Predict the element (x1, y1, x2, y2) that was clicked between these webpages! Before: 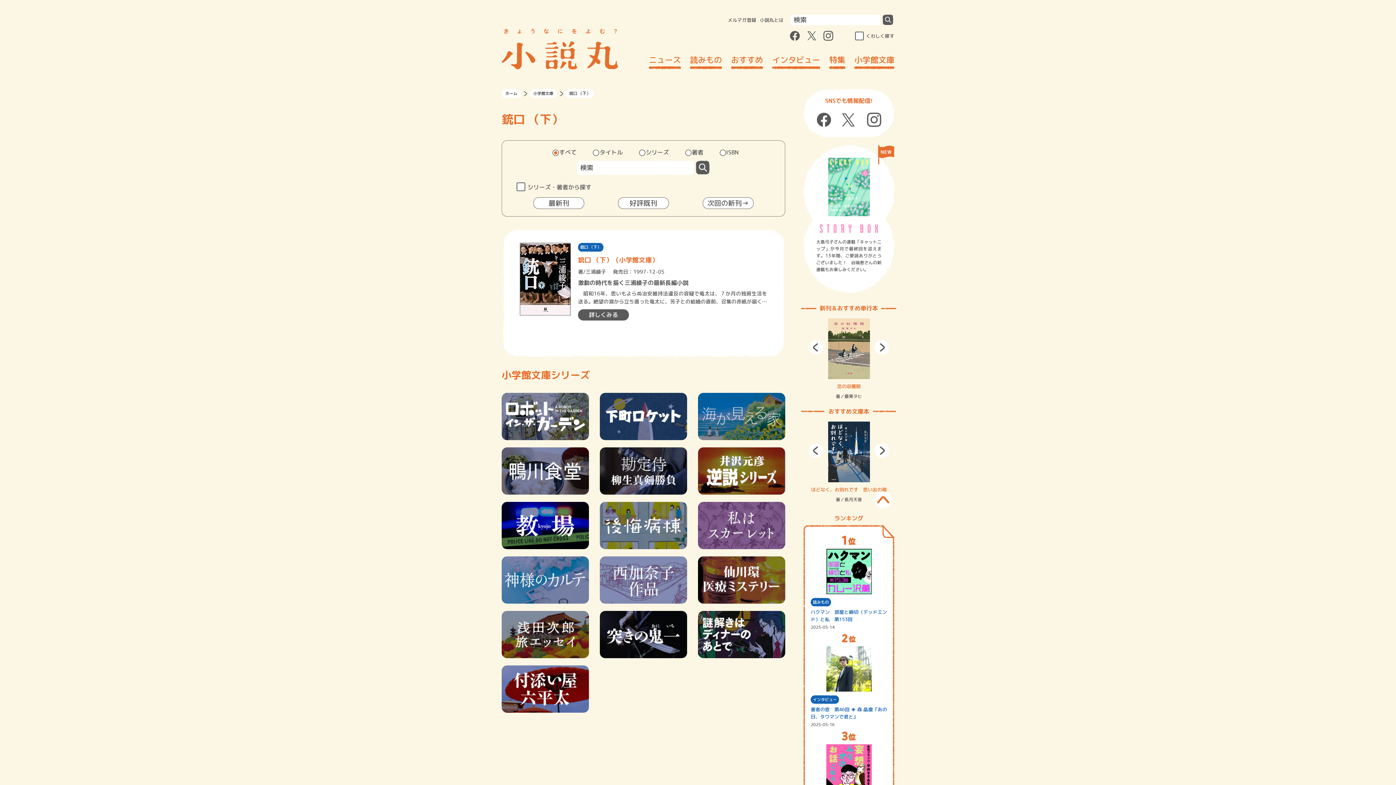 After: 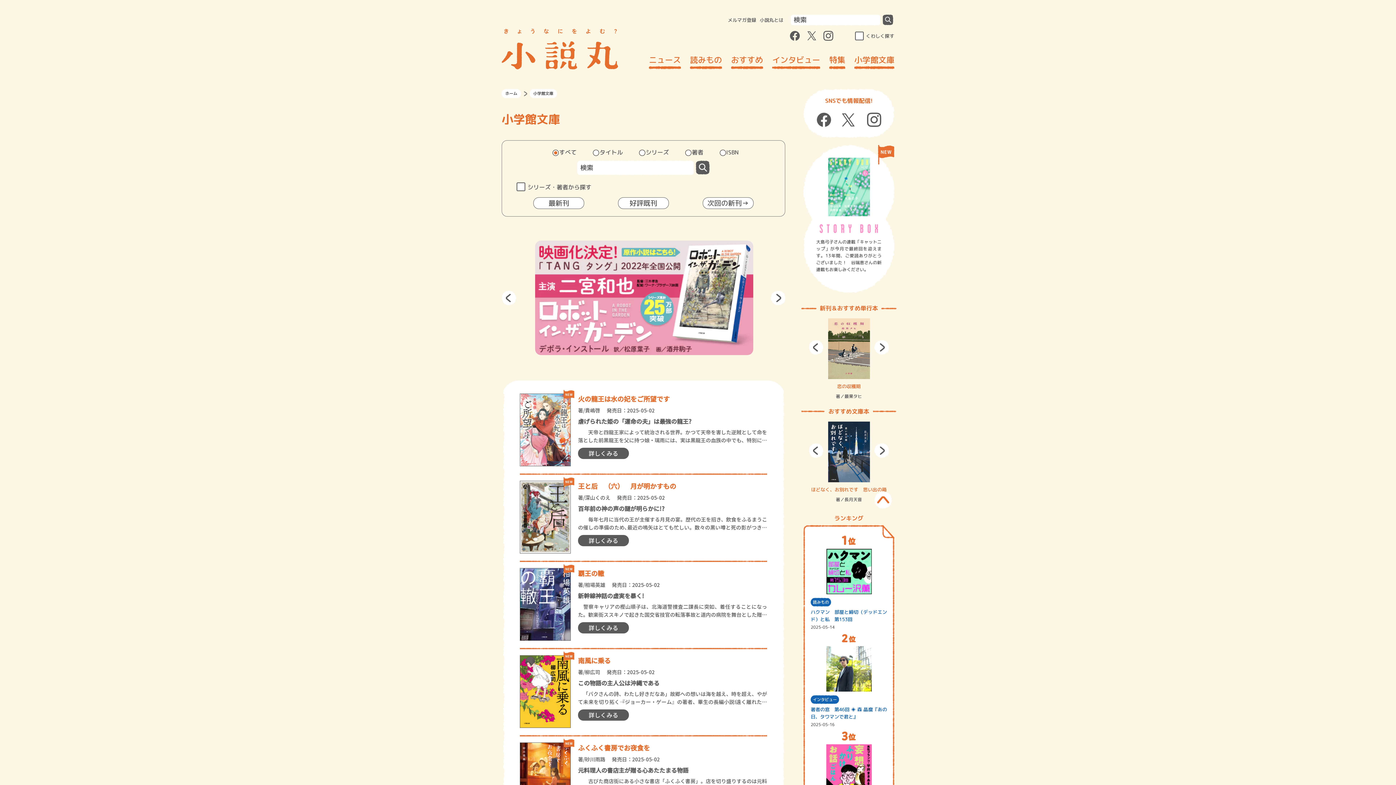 Action: bbox: (854, 53, 894, 69) label: 小学館文庫